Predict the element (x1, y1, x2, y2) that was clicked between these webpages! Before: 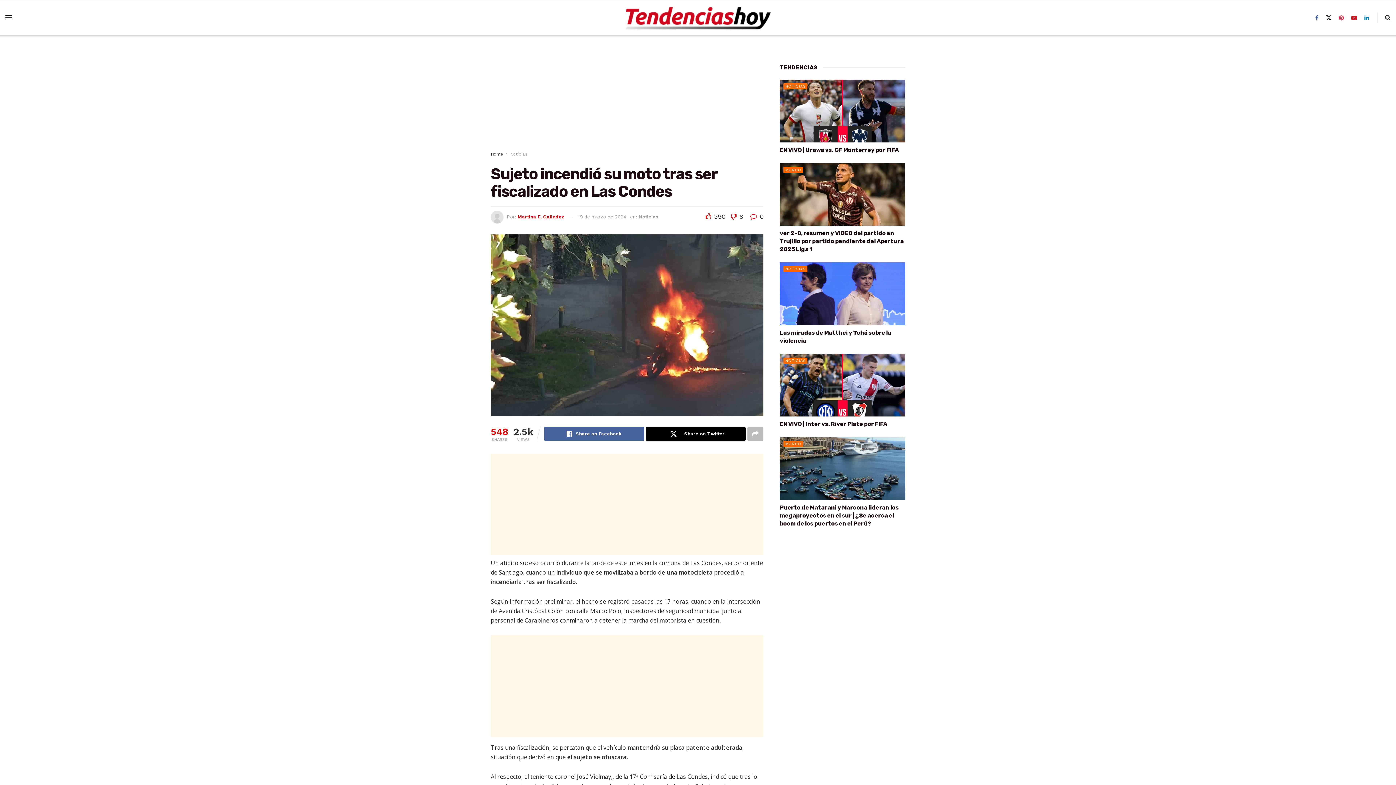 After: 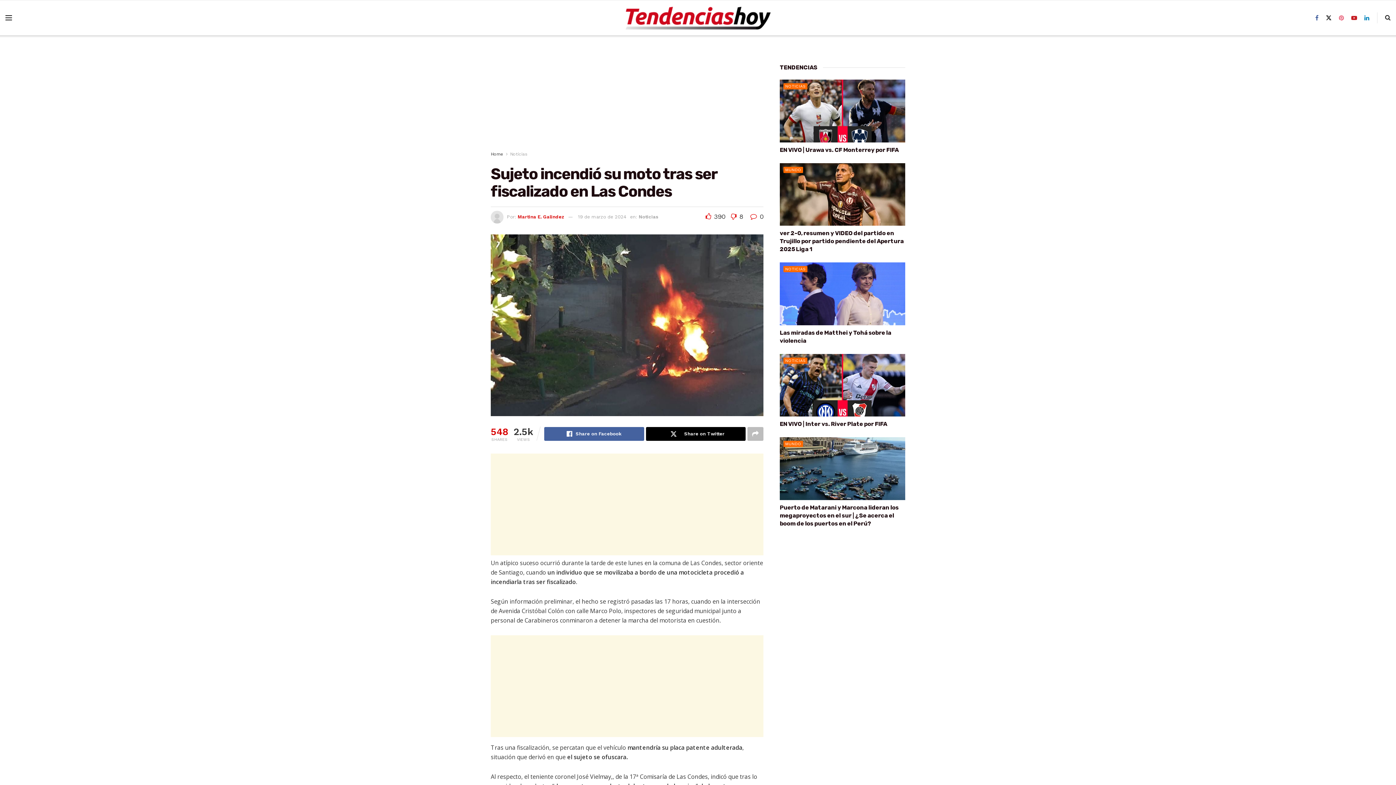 Action: bbox: (1339, 0, 1344, 35) label: Find us on Pinterest